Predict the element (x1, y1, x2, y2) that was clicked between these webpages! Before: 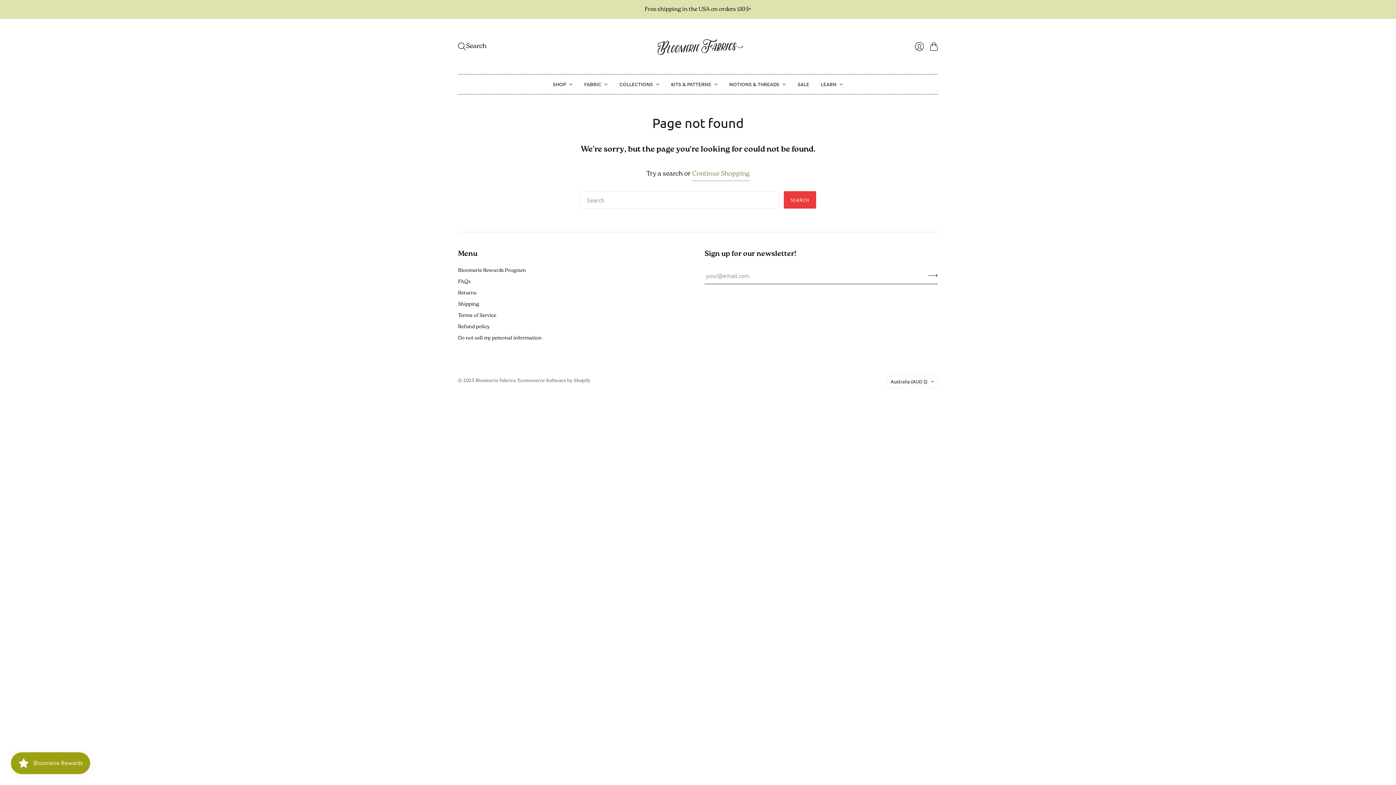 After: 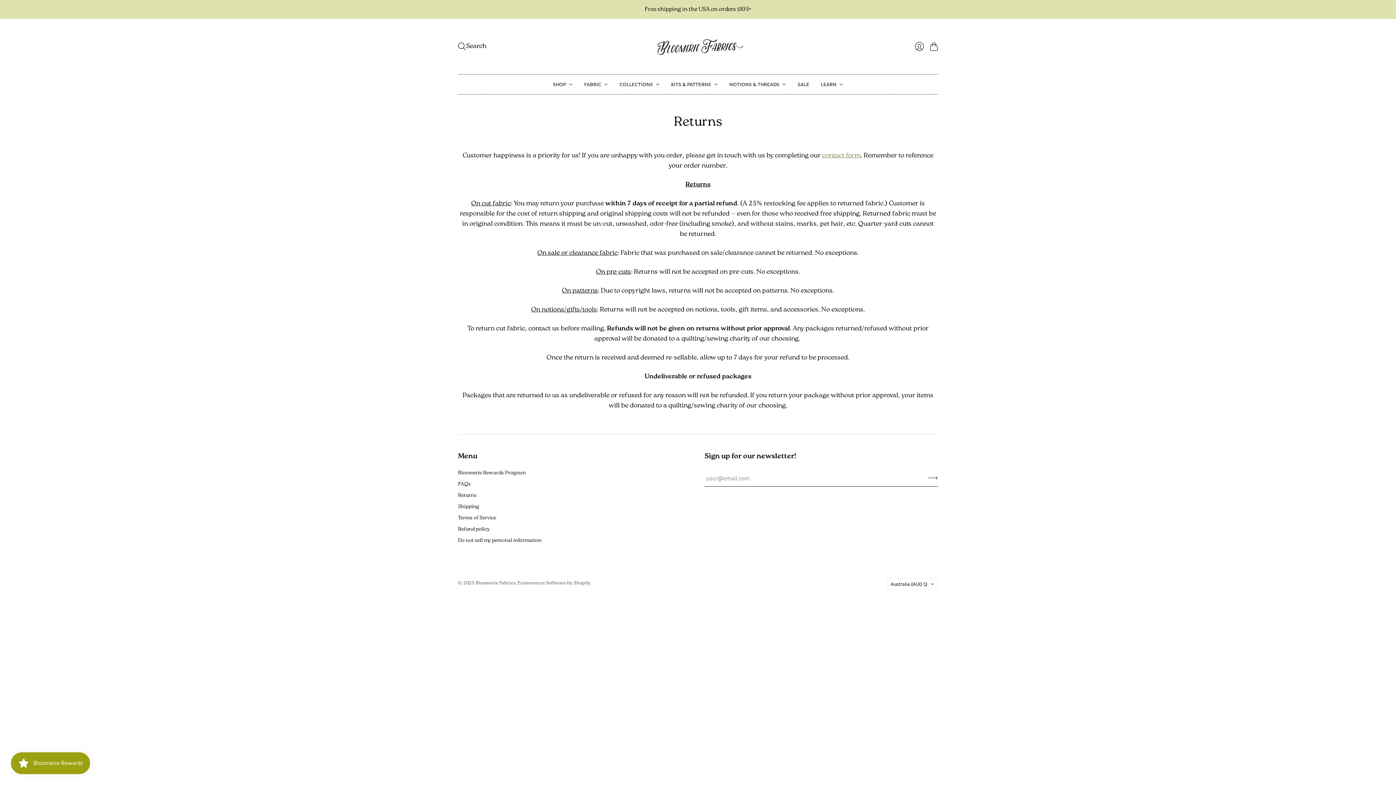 Action: bbox: (458, 290, 476, 295) label: Returns